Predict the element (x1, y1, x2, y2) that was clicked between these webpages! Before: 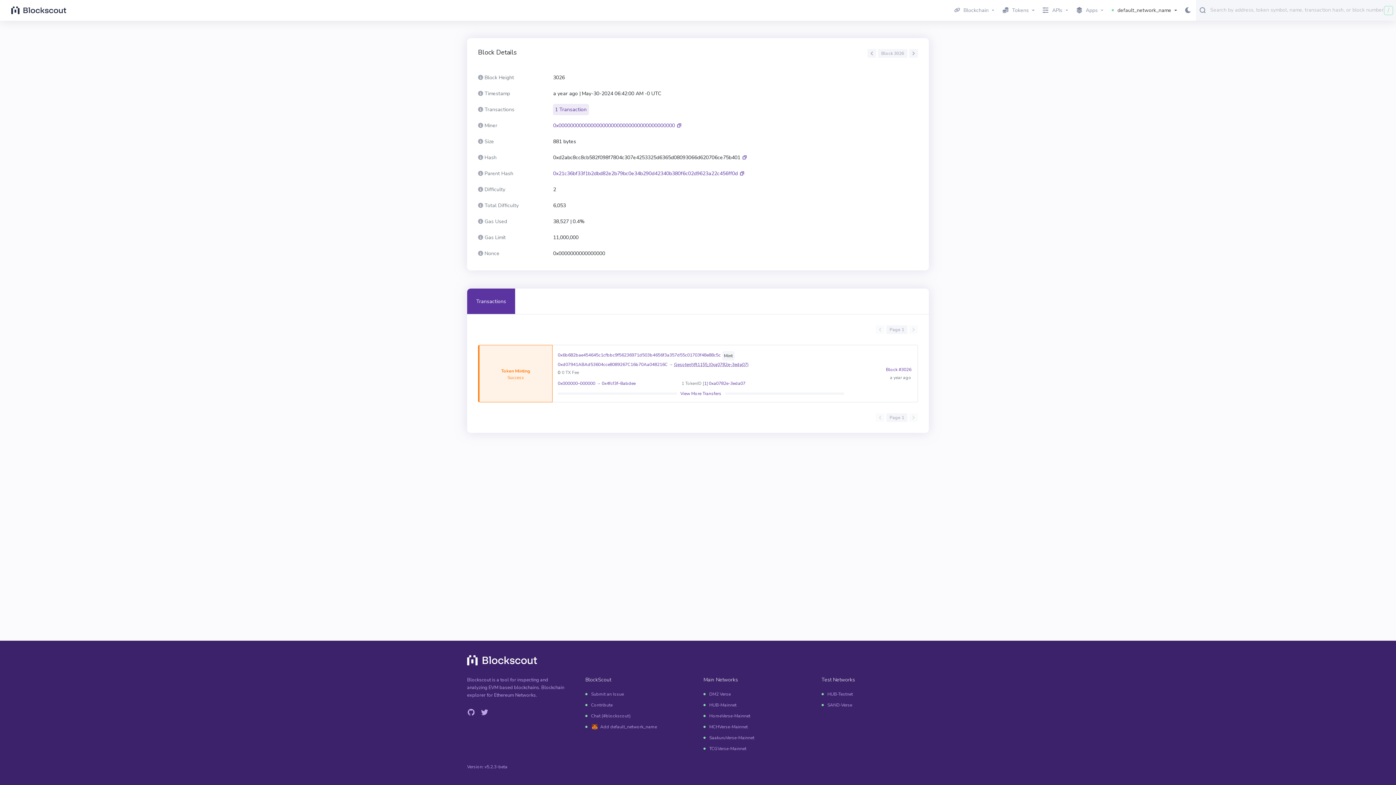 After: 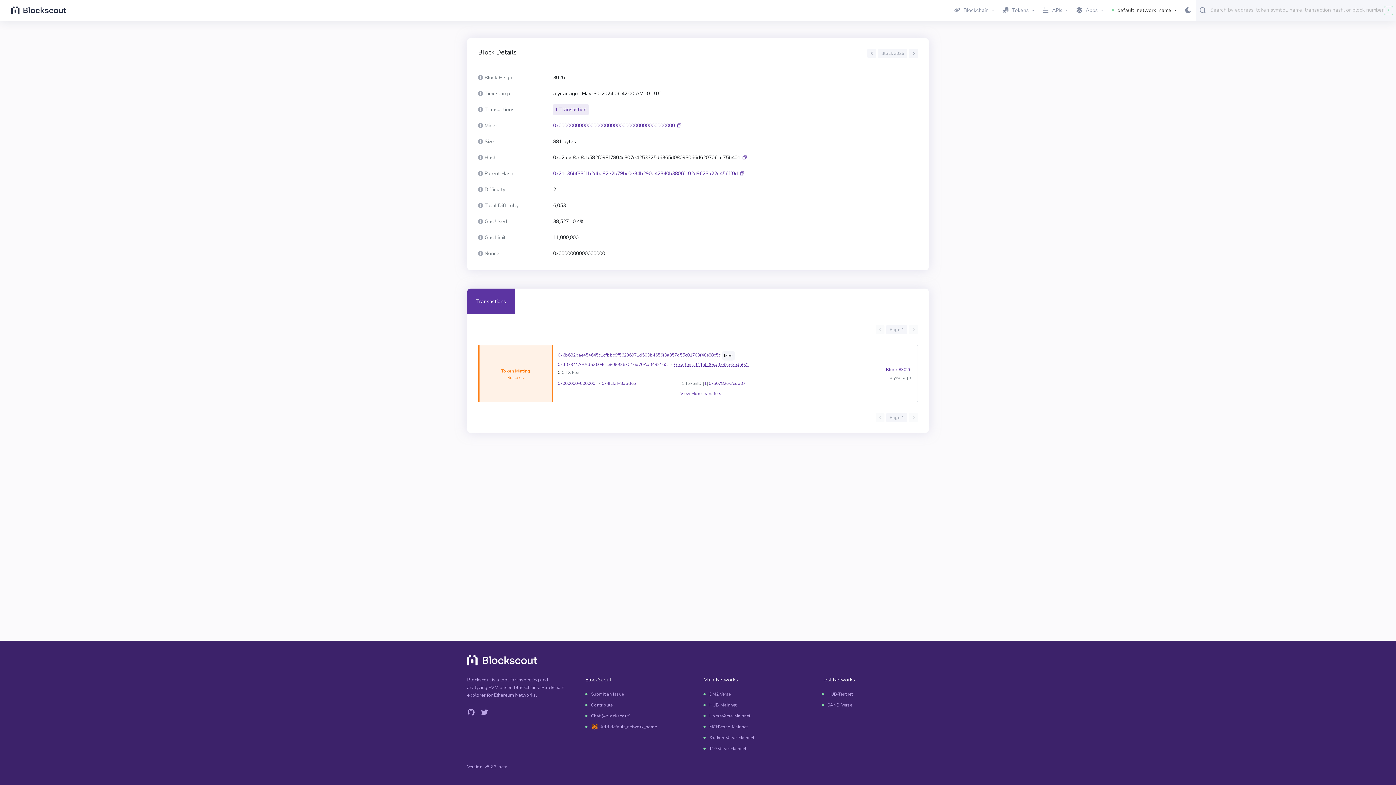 Action: bbox: (467, 708, 475, 716)